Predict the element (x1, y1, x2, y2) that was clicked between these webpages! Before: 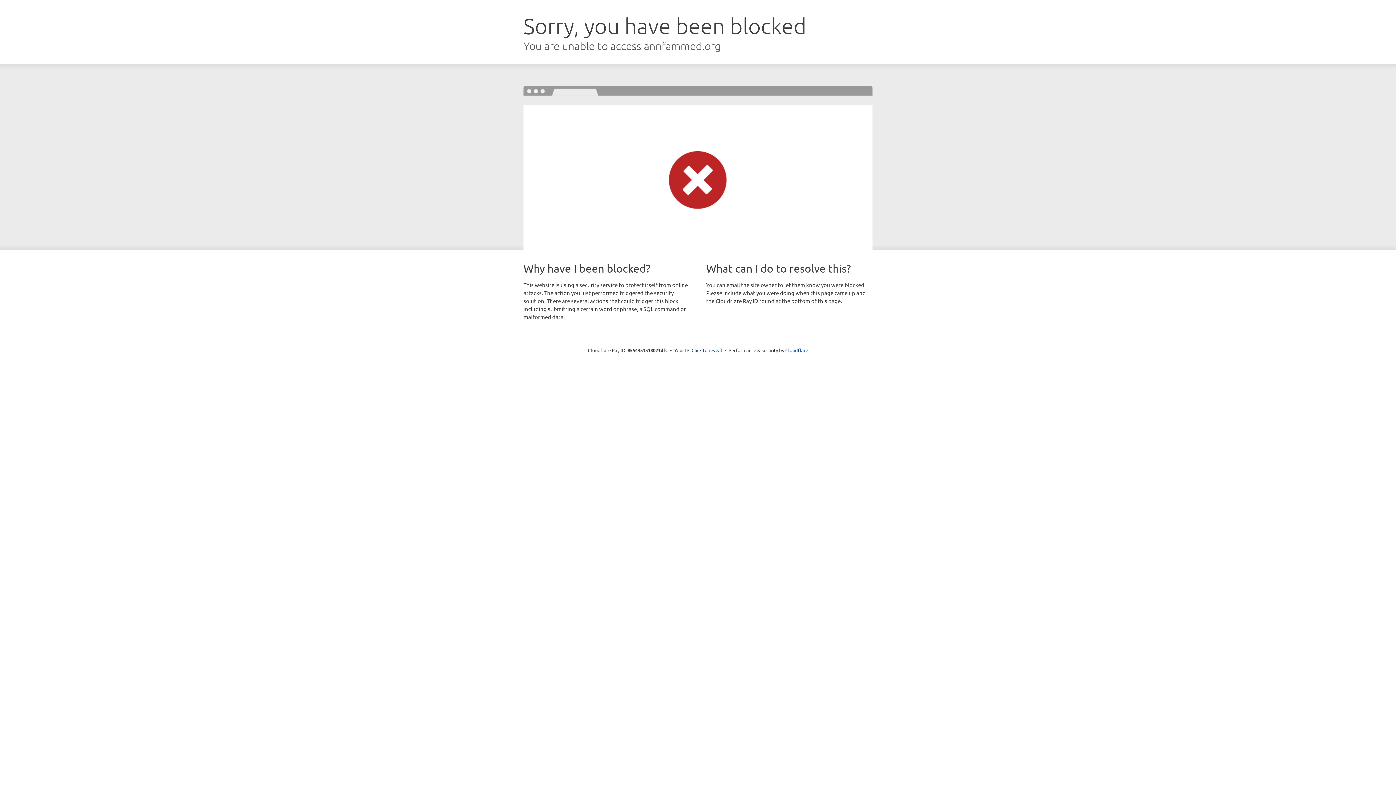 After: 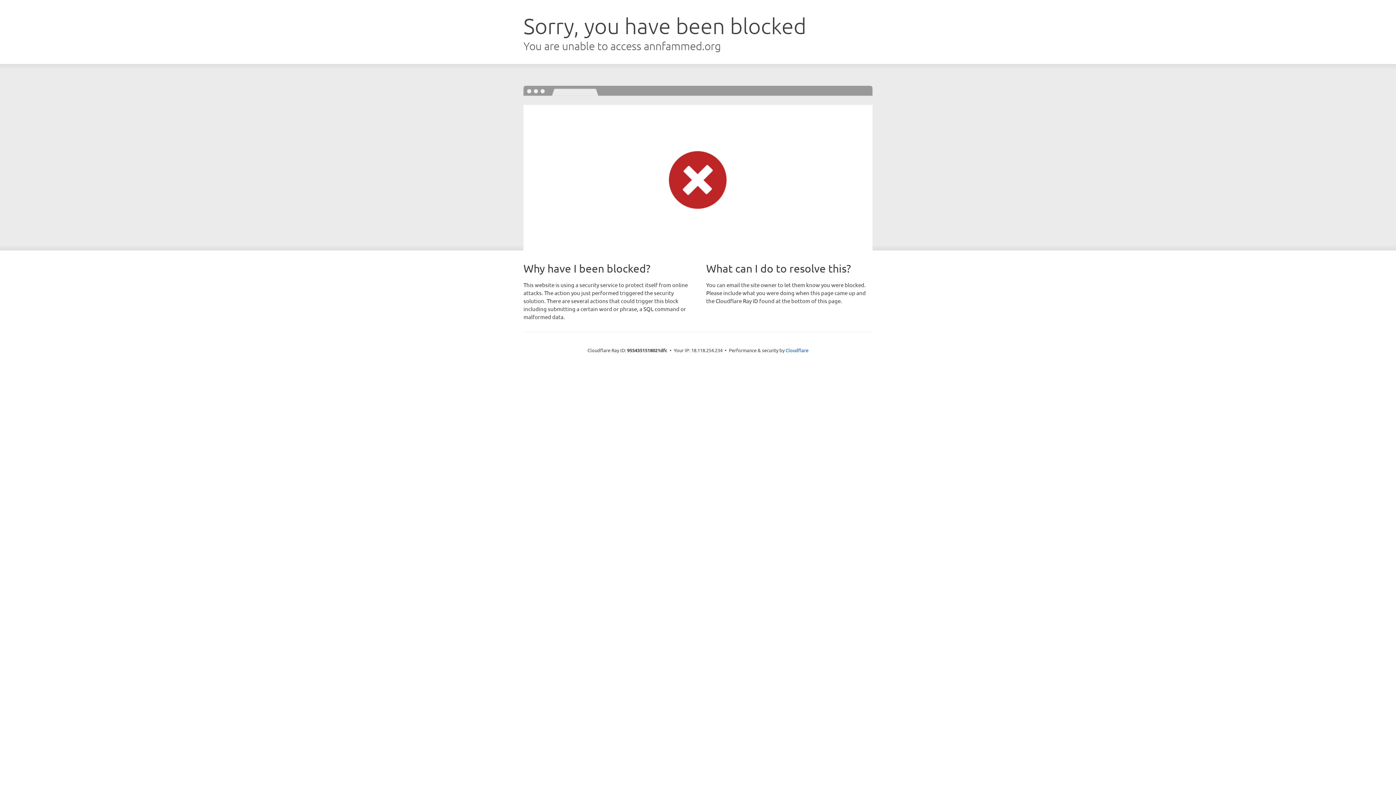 Action: bbox: (691, 346, 722, 353) label: Click to reveal